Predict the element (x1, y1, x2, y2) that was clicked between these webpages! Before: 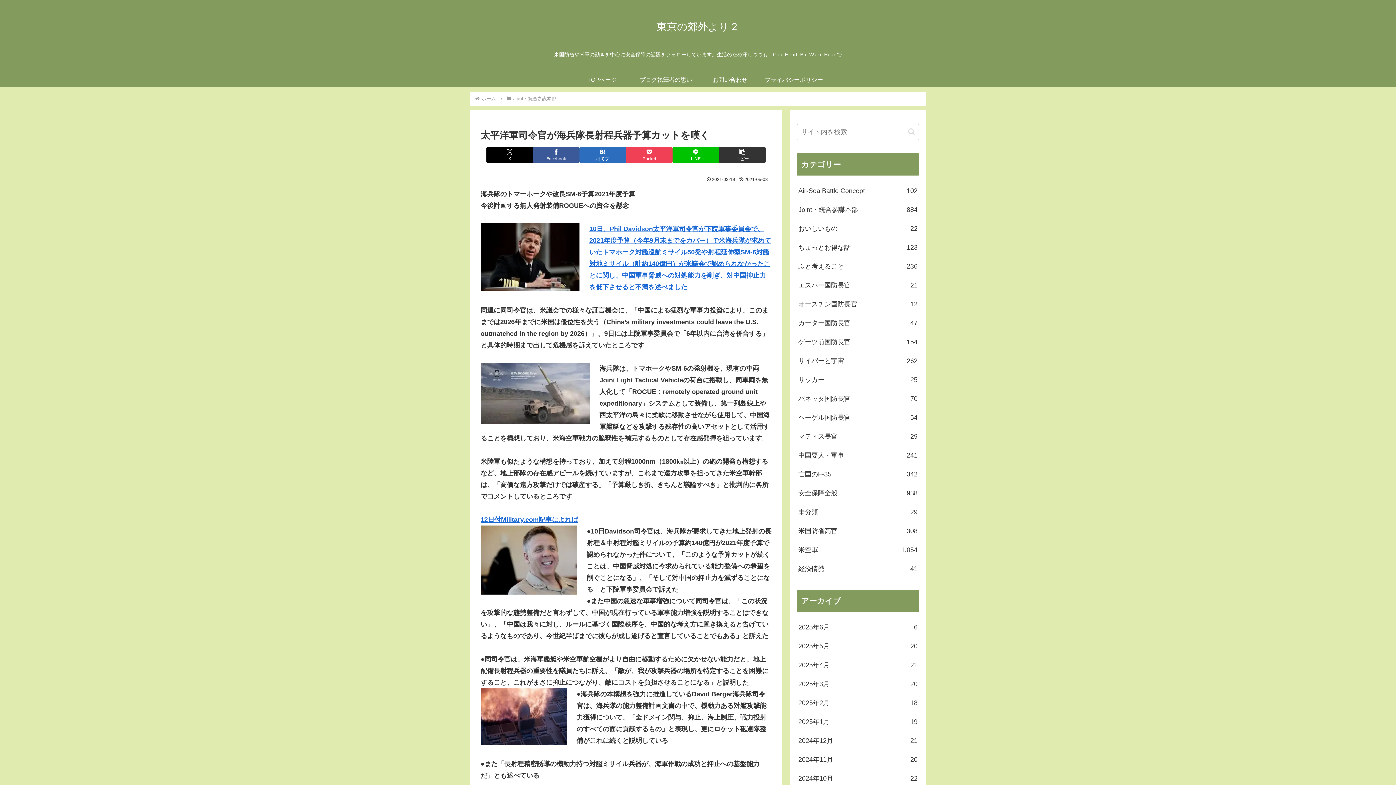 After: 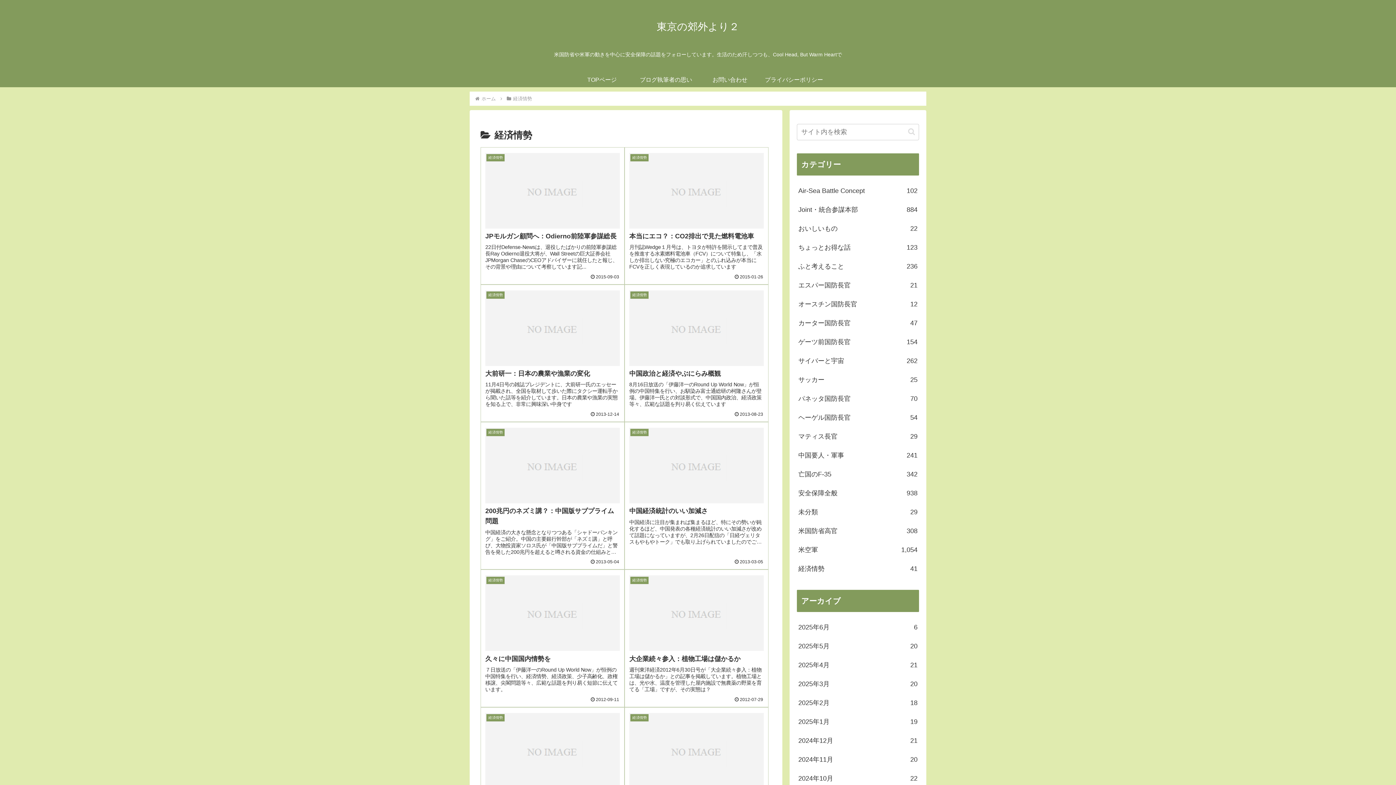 Action: bbox: (797, 559, 919, 578) label: 経済情勢
41